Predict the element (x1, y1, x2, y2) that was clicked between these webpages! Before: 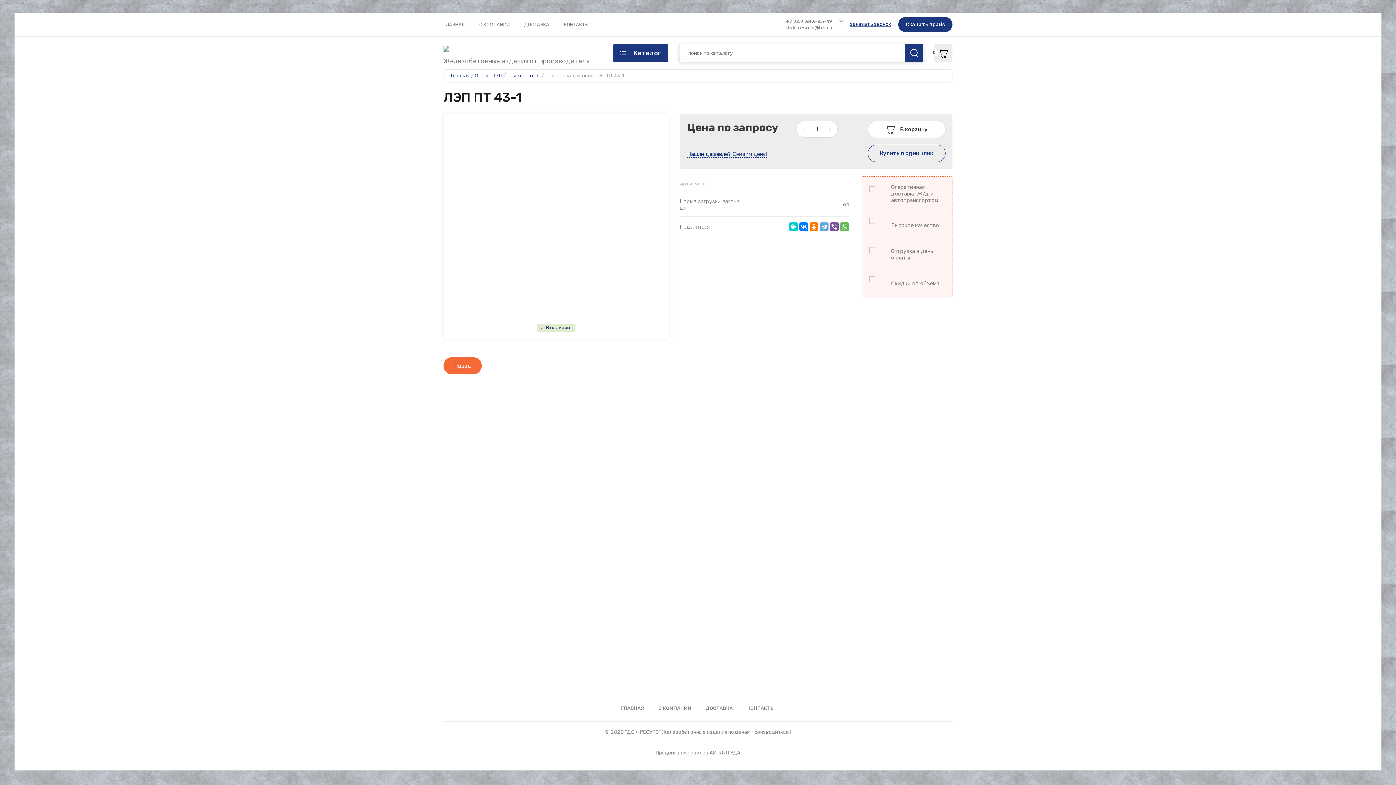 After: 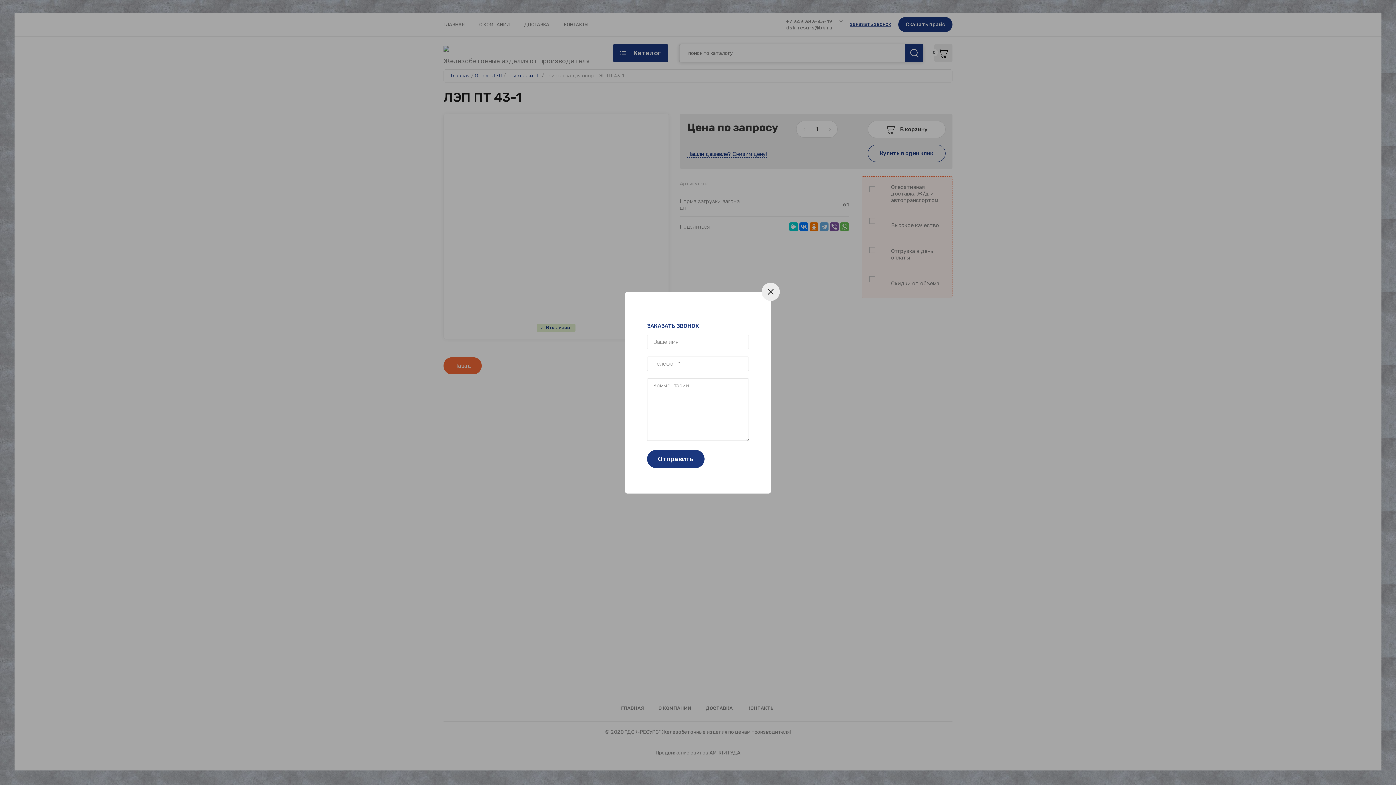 Action: bbox: (850, 20, 891, 27) label: заказать звонок